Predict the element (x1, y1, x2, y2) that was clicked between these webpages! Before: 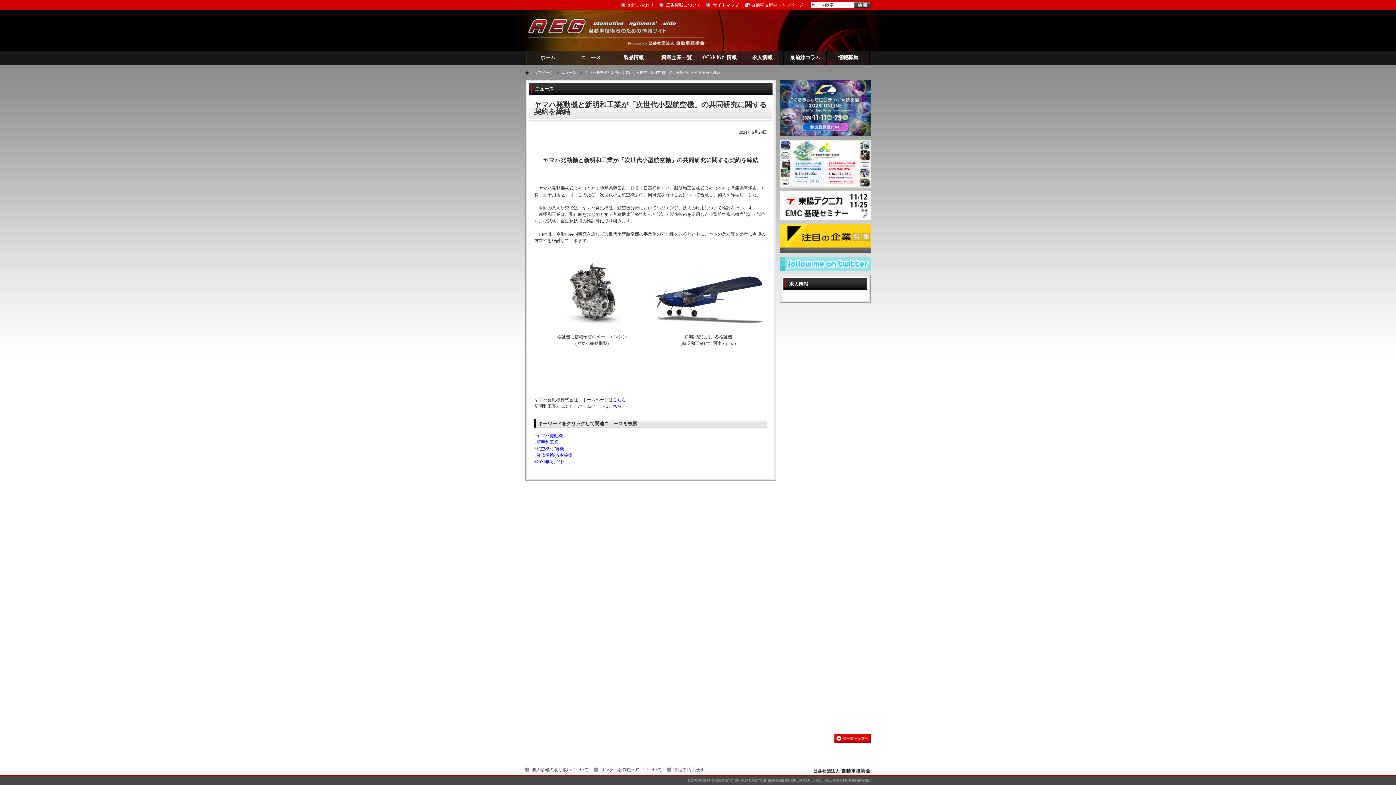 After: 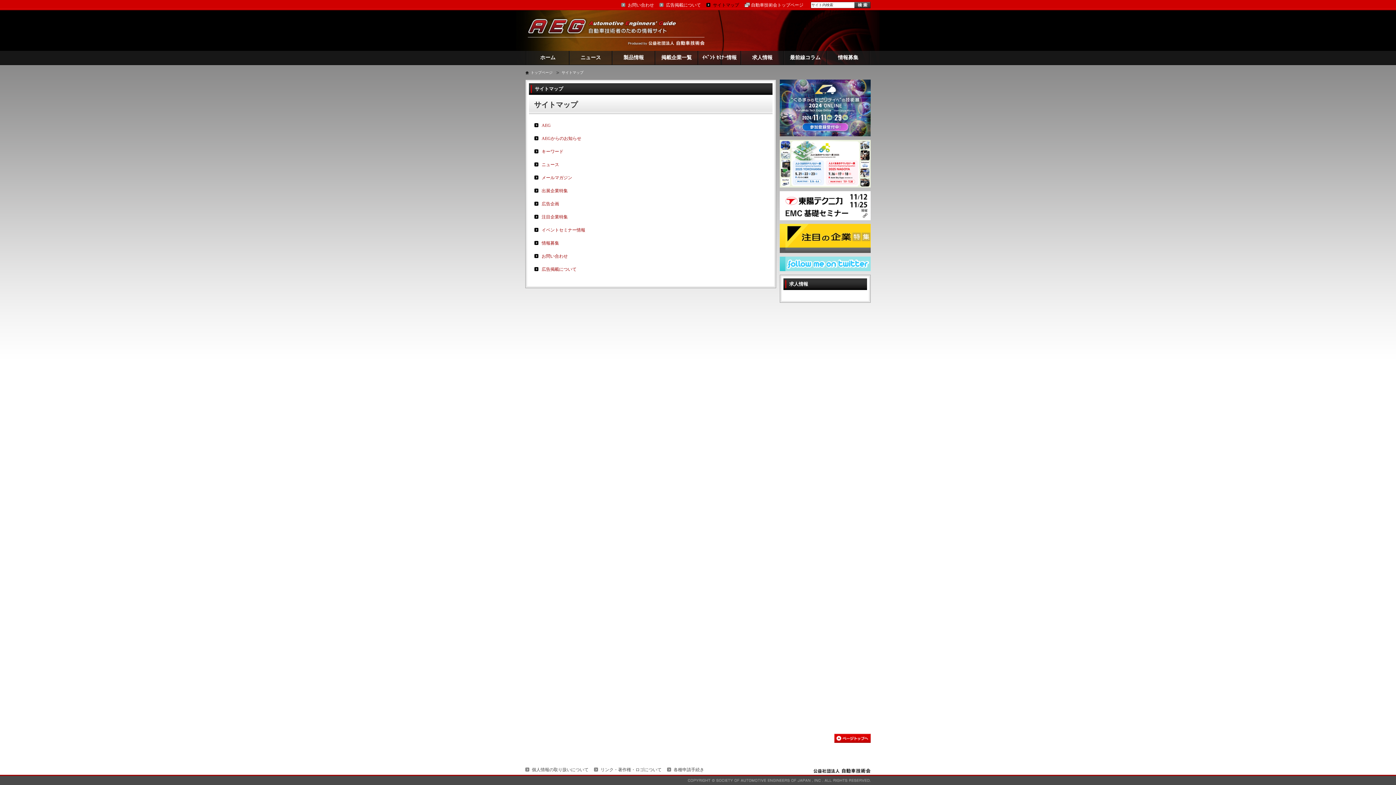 Action: bbox: (706, 0, 739, 10) label: サイトマップ